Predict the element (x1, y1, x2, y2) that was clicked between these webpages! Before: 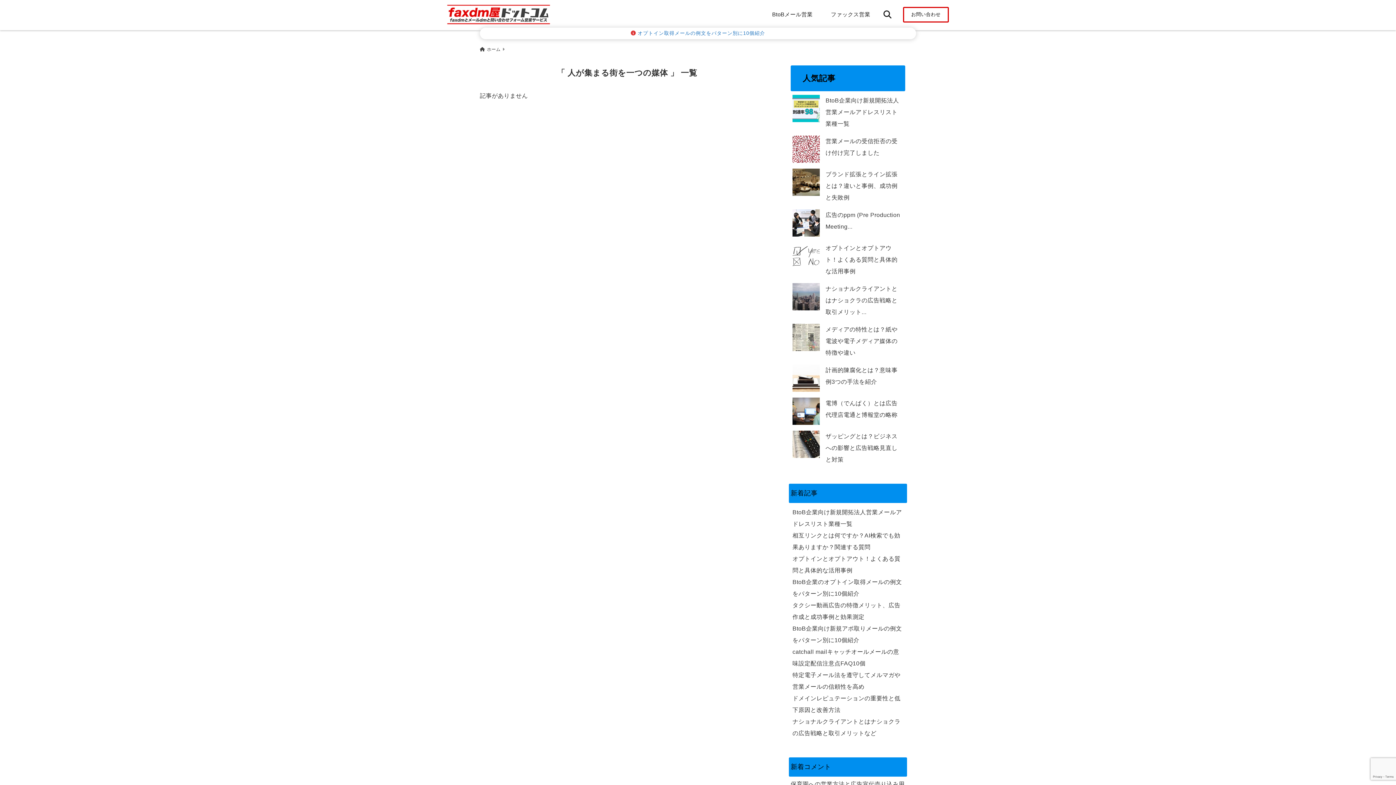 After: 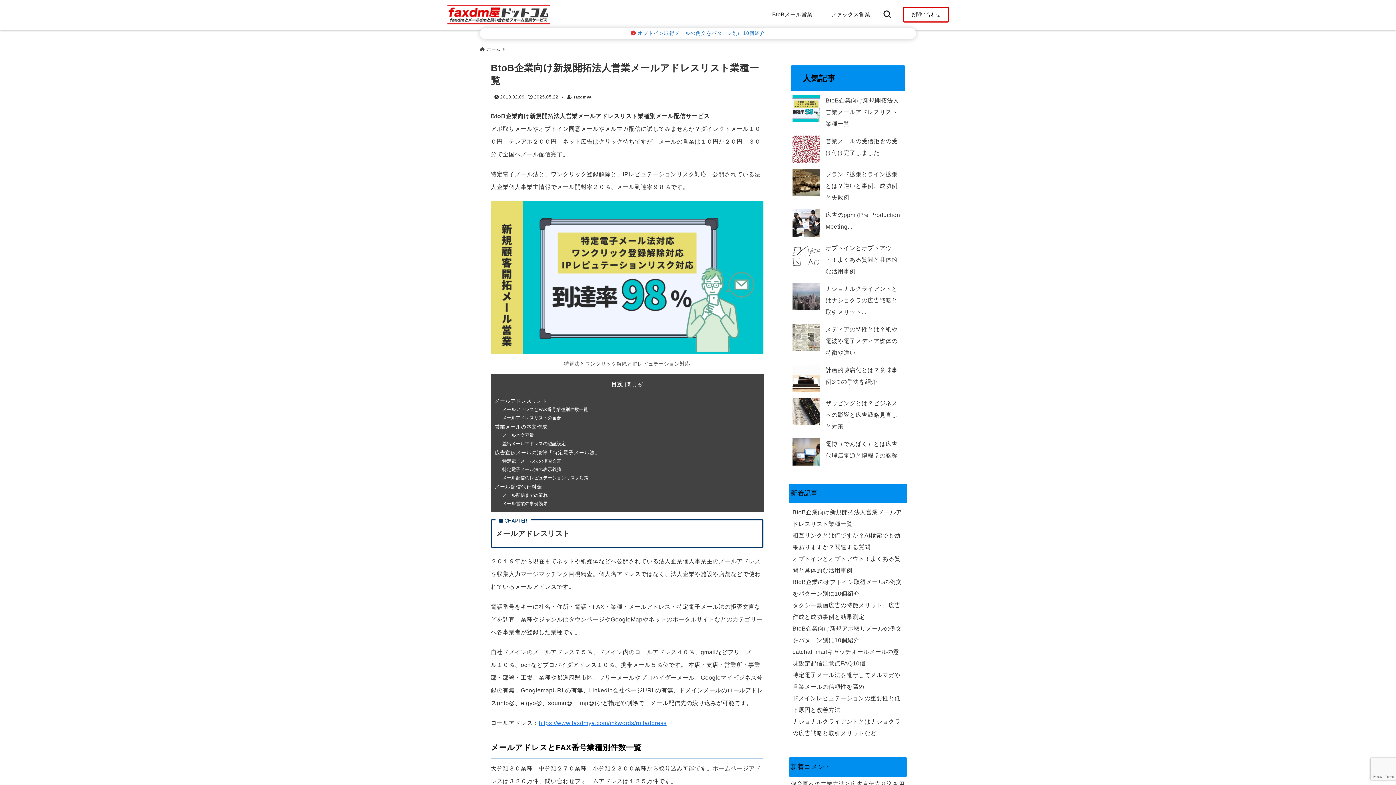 Action: bbox: (825, 97, 899, 126) label: BtoB企業向け新規開拓法人営業メールアドレスリスト業種一覧